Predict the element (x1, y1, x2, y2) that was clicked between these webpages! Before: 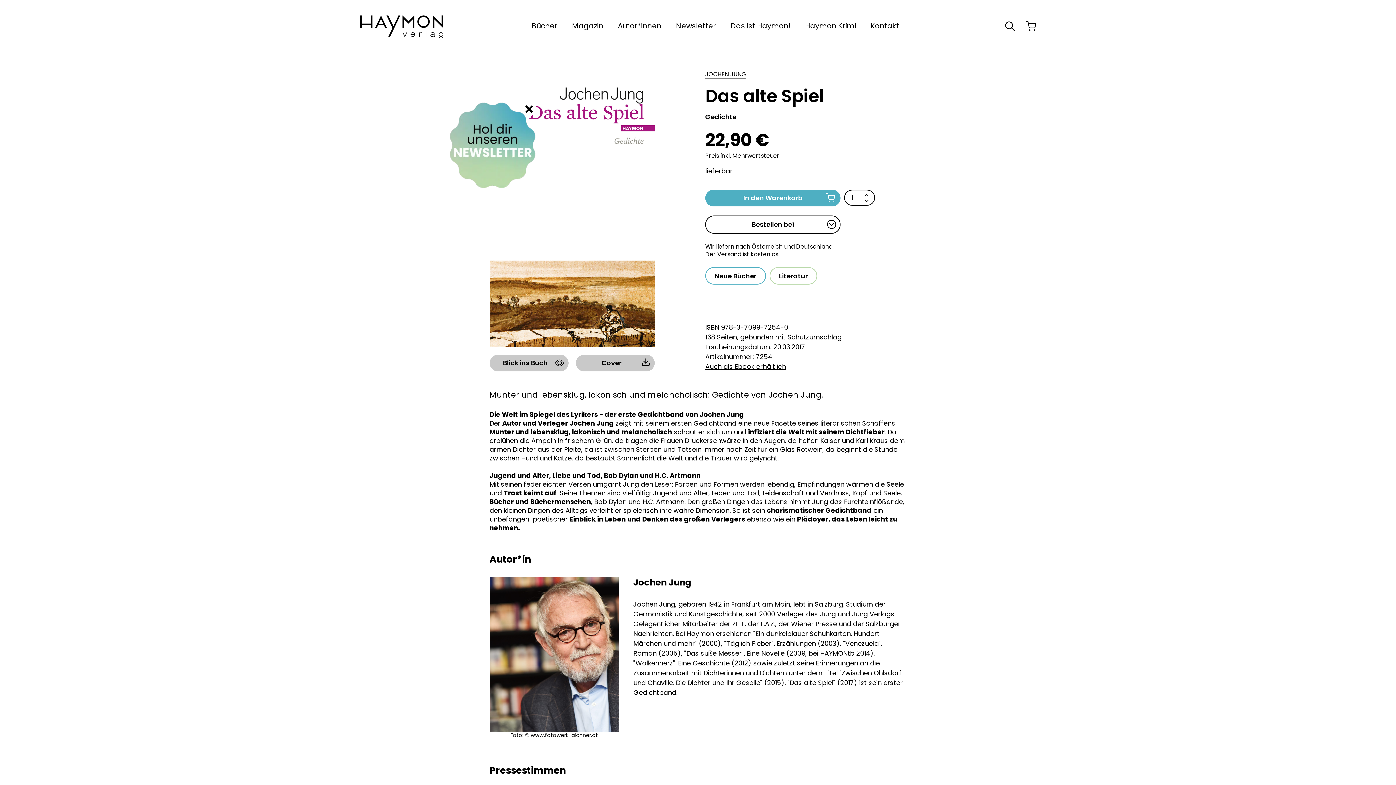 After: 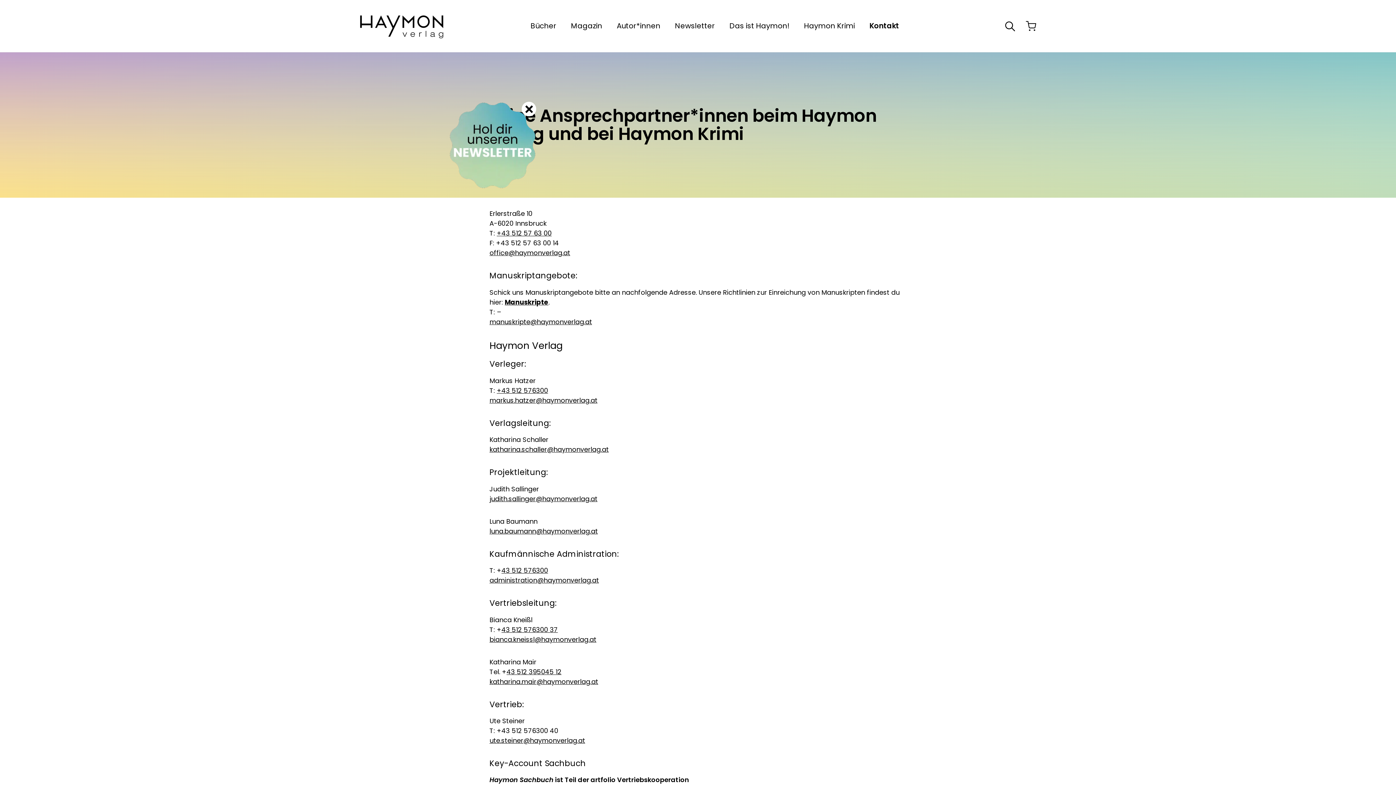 Action: bbox: (870, 21, 899, 30) label: Kontakt